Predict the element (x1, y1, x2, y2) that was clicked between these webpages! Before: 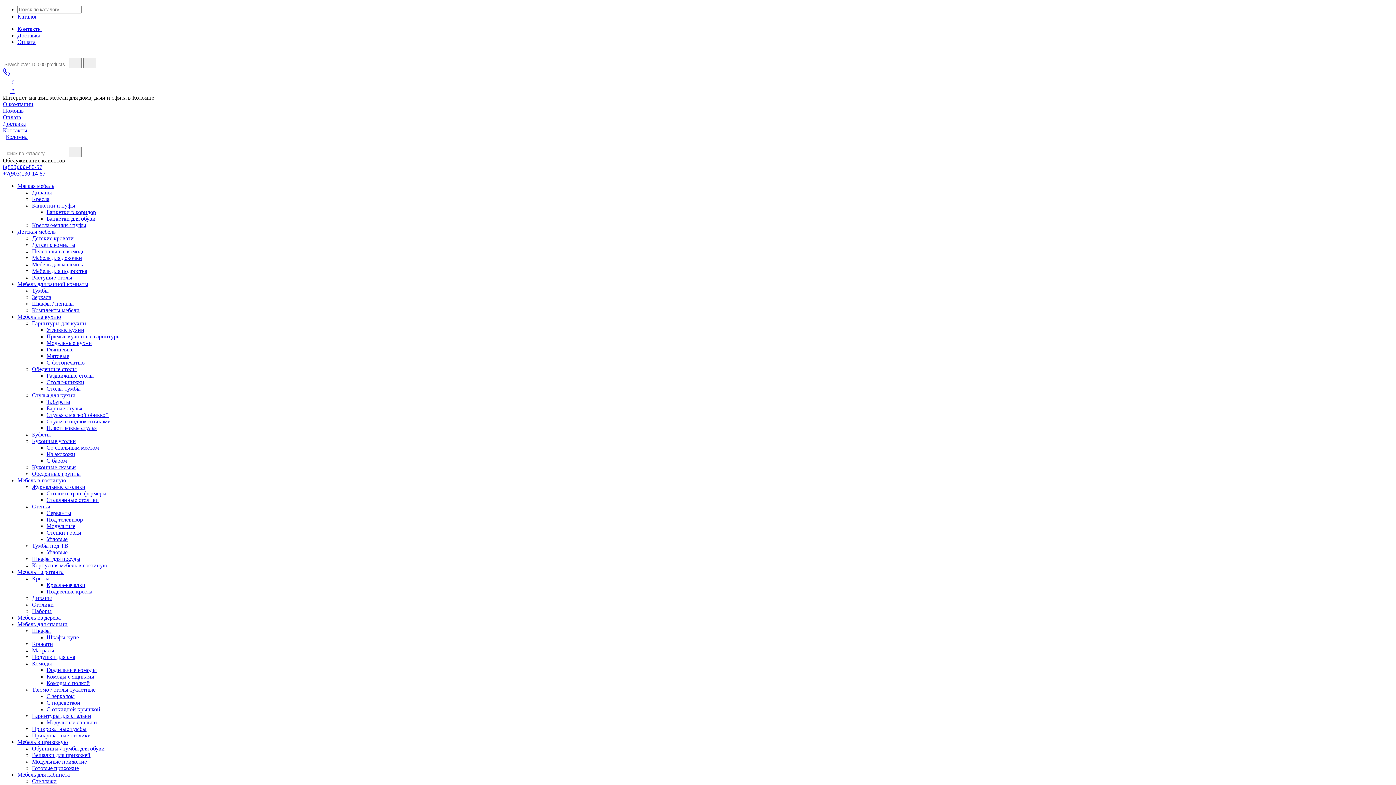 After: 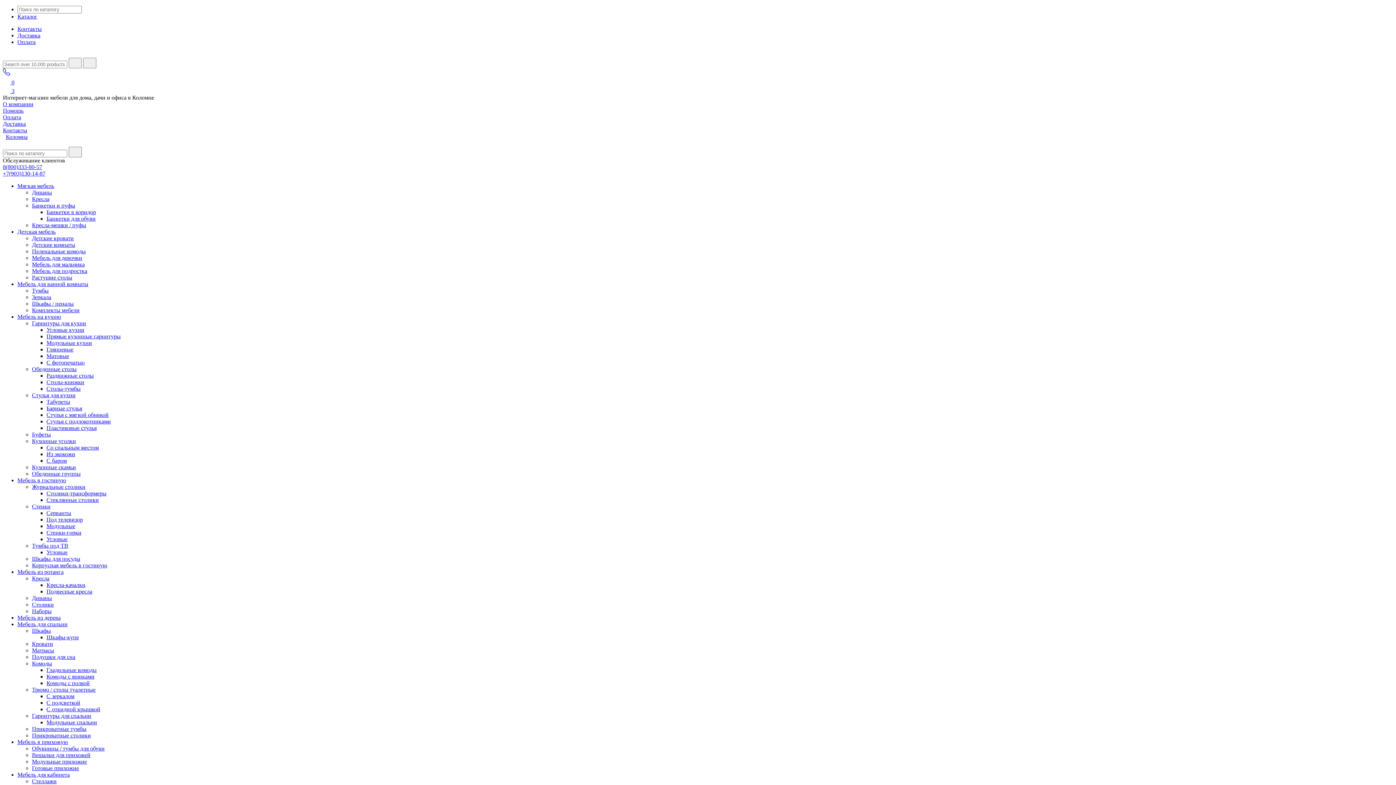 Action: bbox: (32, 392, 75, 398) label: Стулья для кухни